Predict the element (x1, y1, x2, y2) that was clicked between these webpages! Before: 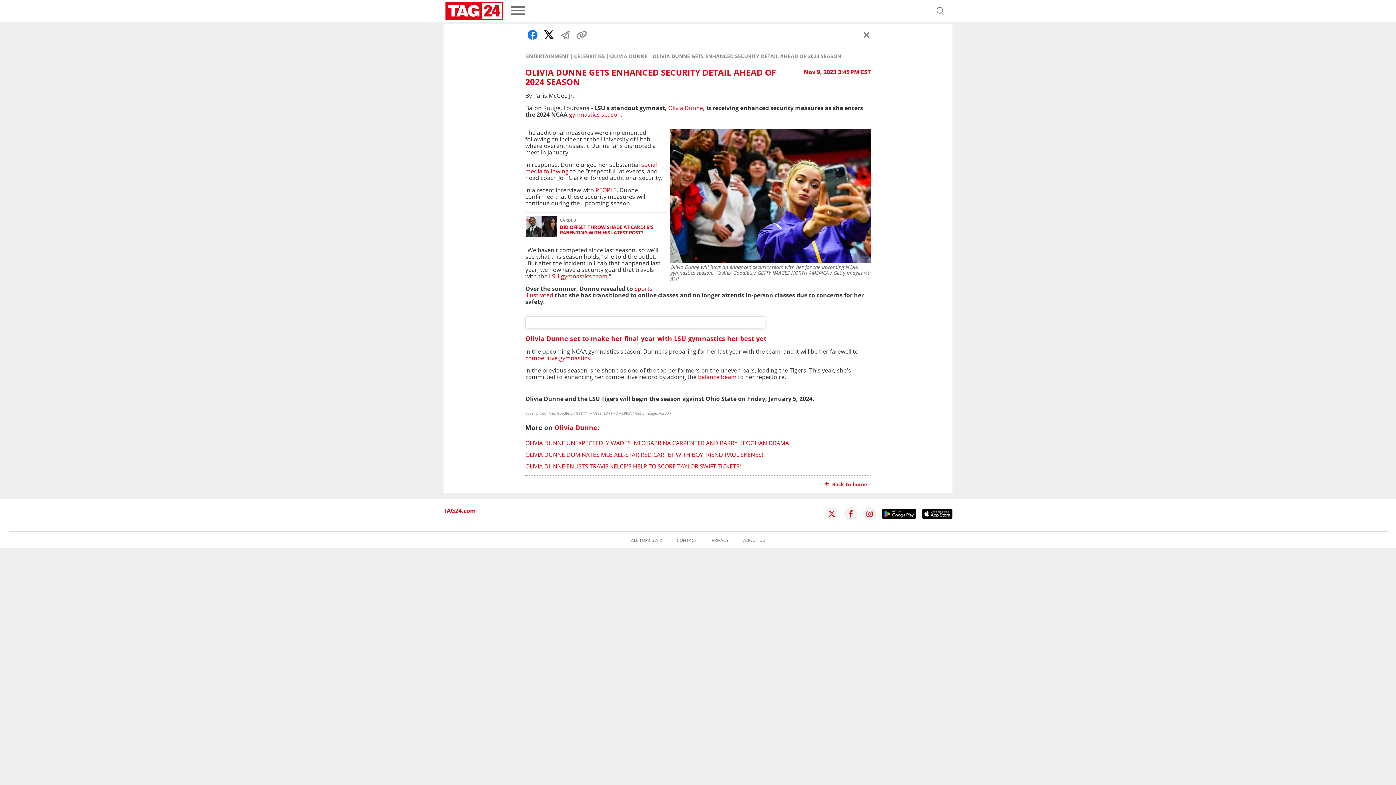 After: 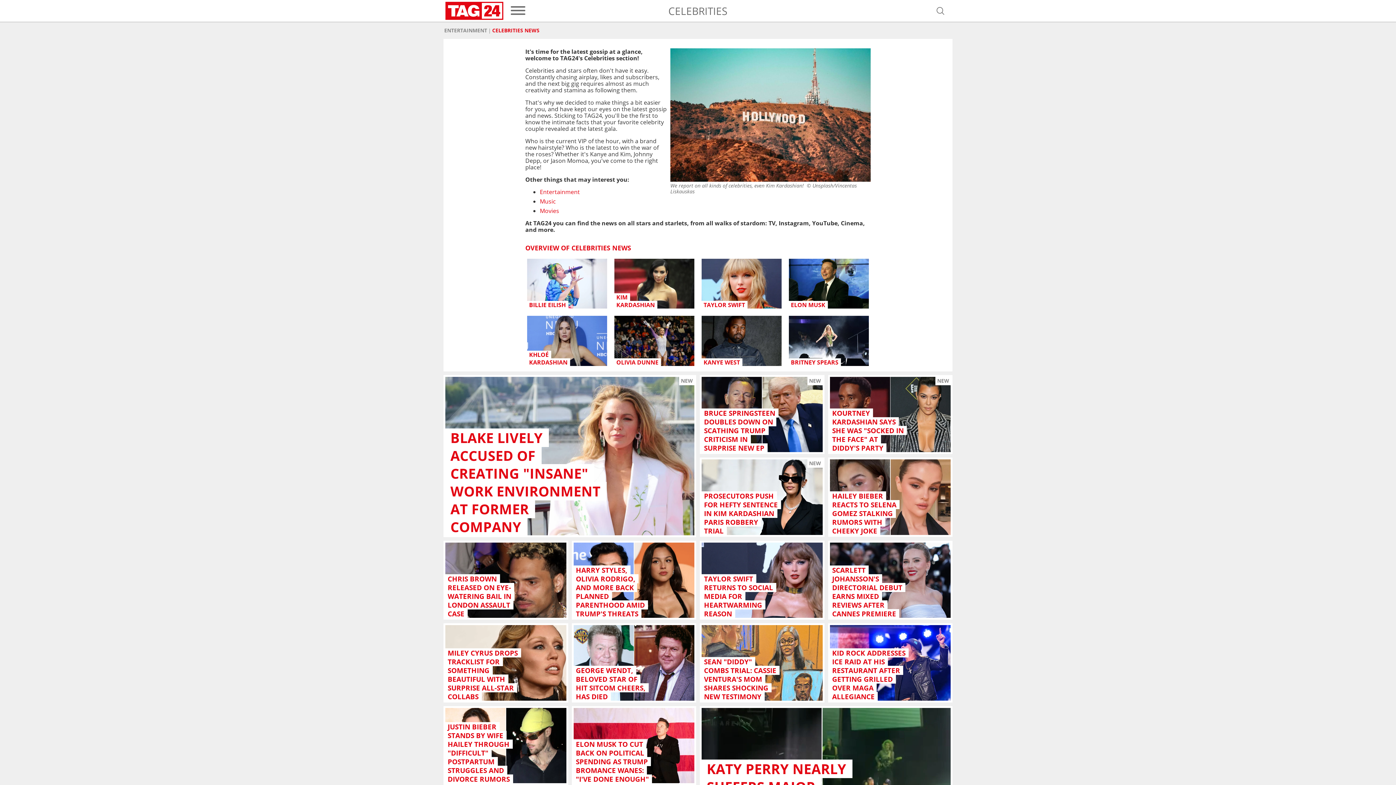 Action: bbox: (574, 53, 605, 59) label: CELEBRITIES